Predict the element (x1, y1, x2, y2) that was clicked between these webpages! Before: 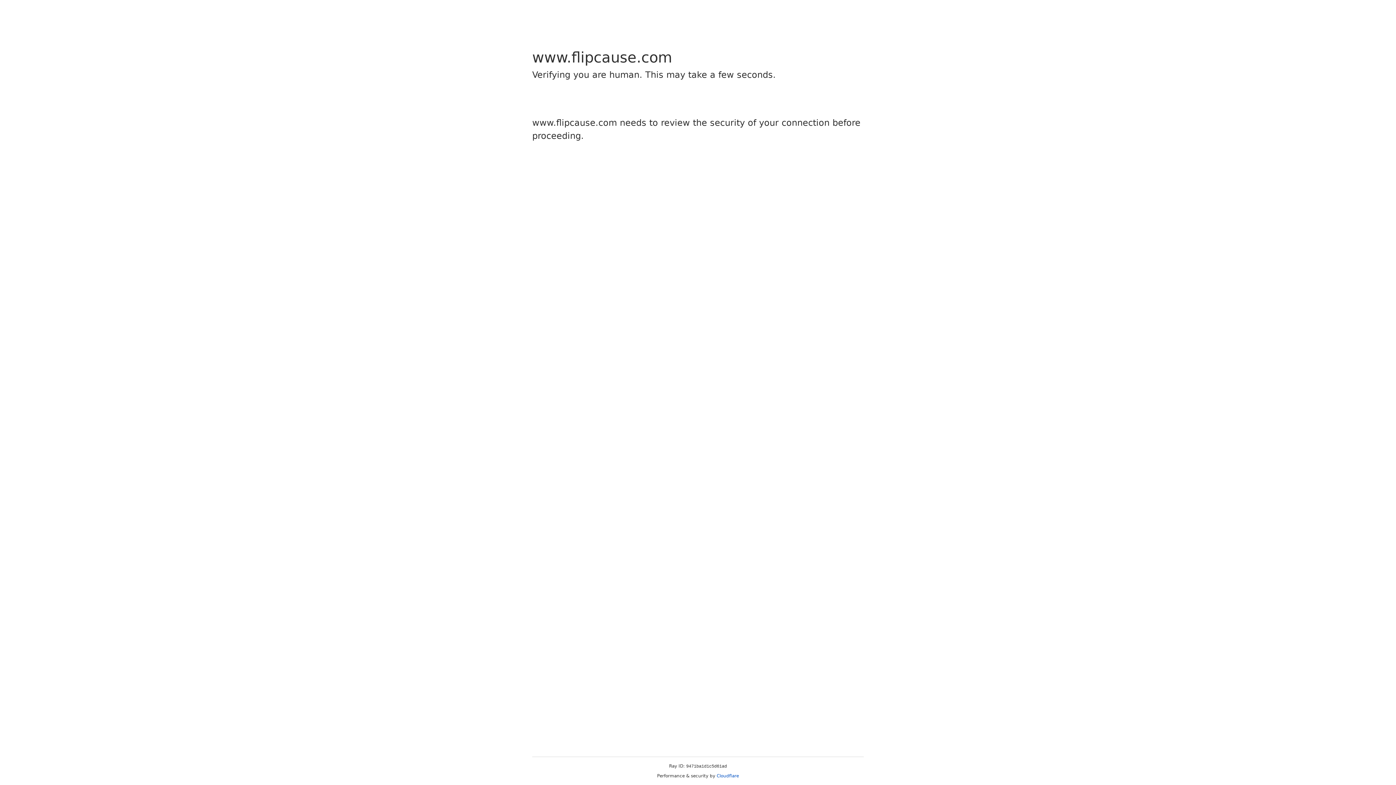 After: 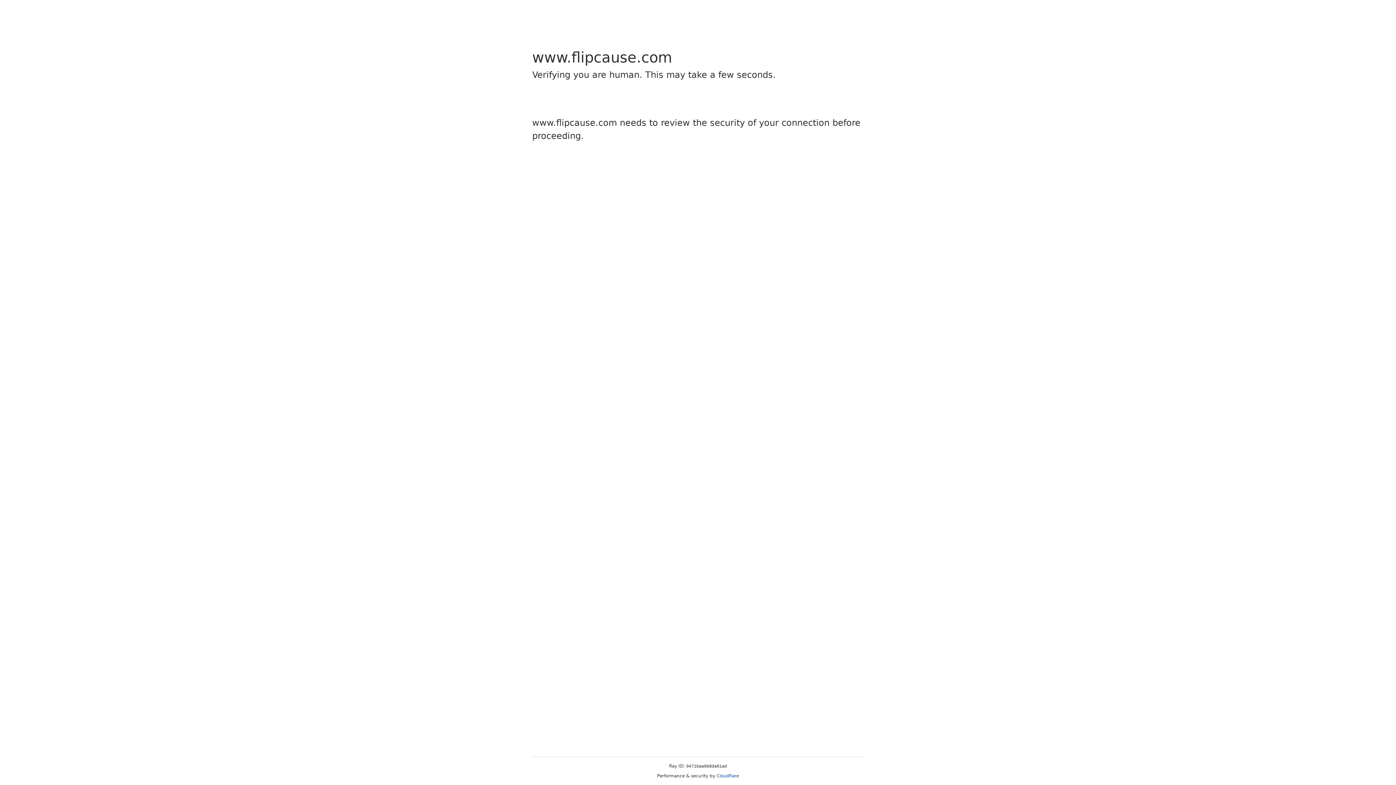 Action: bbox: (716, 773, 739, 778) label: Cloudflare